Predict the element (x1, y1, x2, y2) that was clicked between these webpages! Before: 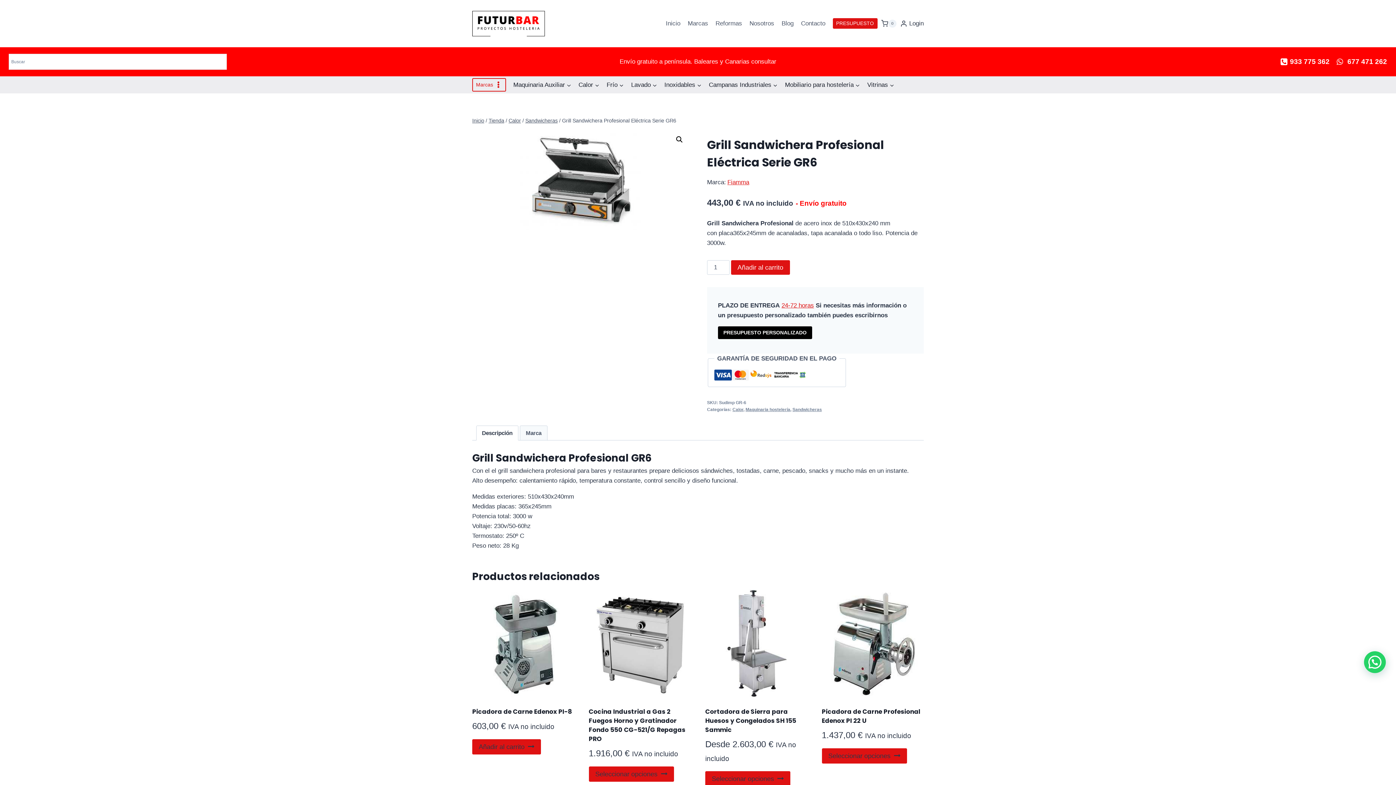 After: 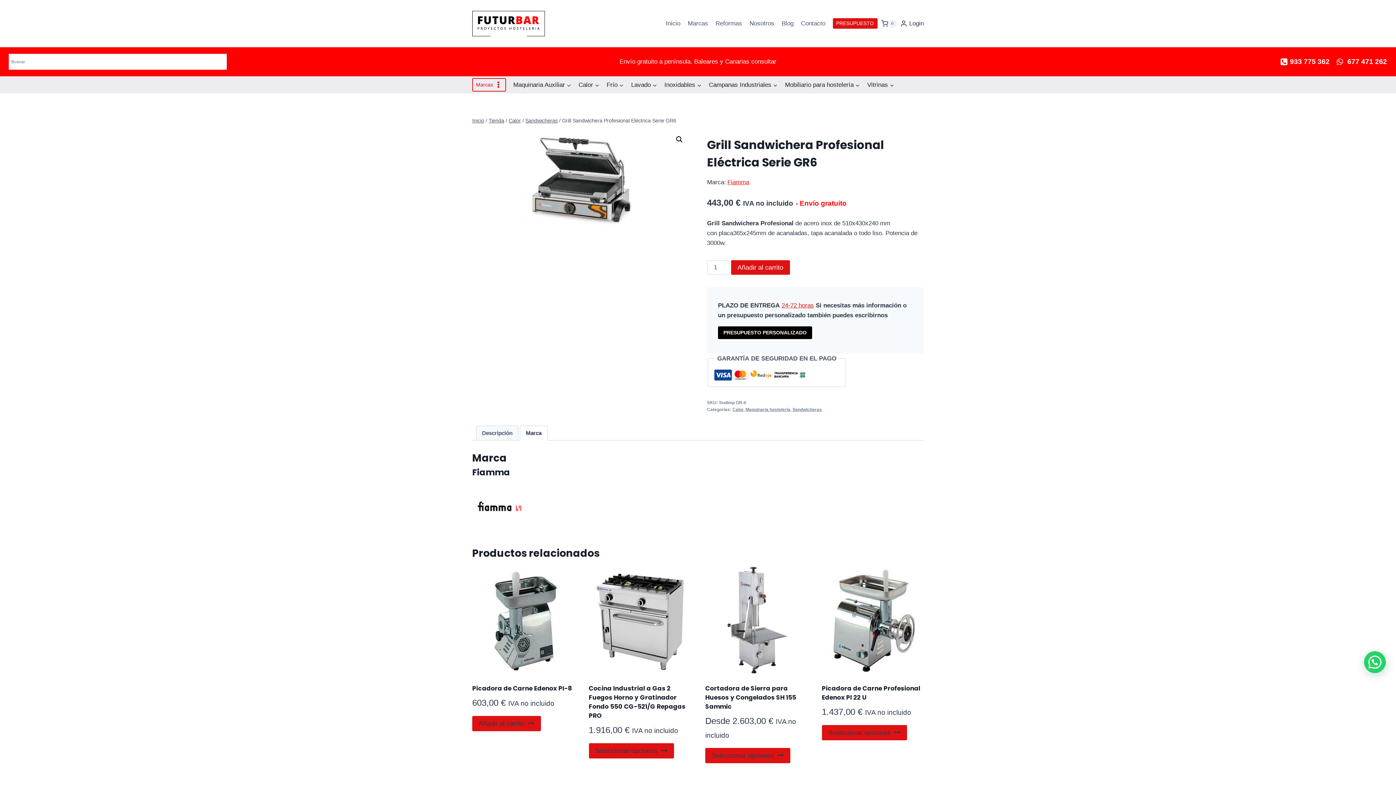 Action: label: Marca bbox: (520, 426, 547, 440)